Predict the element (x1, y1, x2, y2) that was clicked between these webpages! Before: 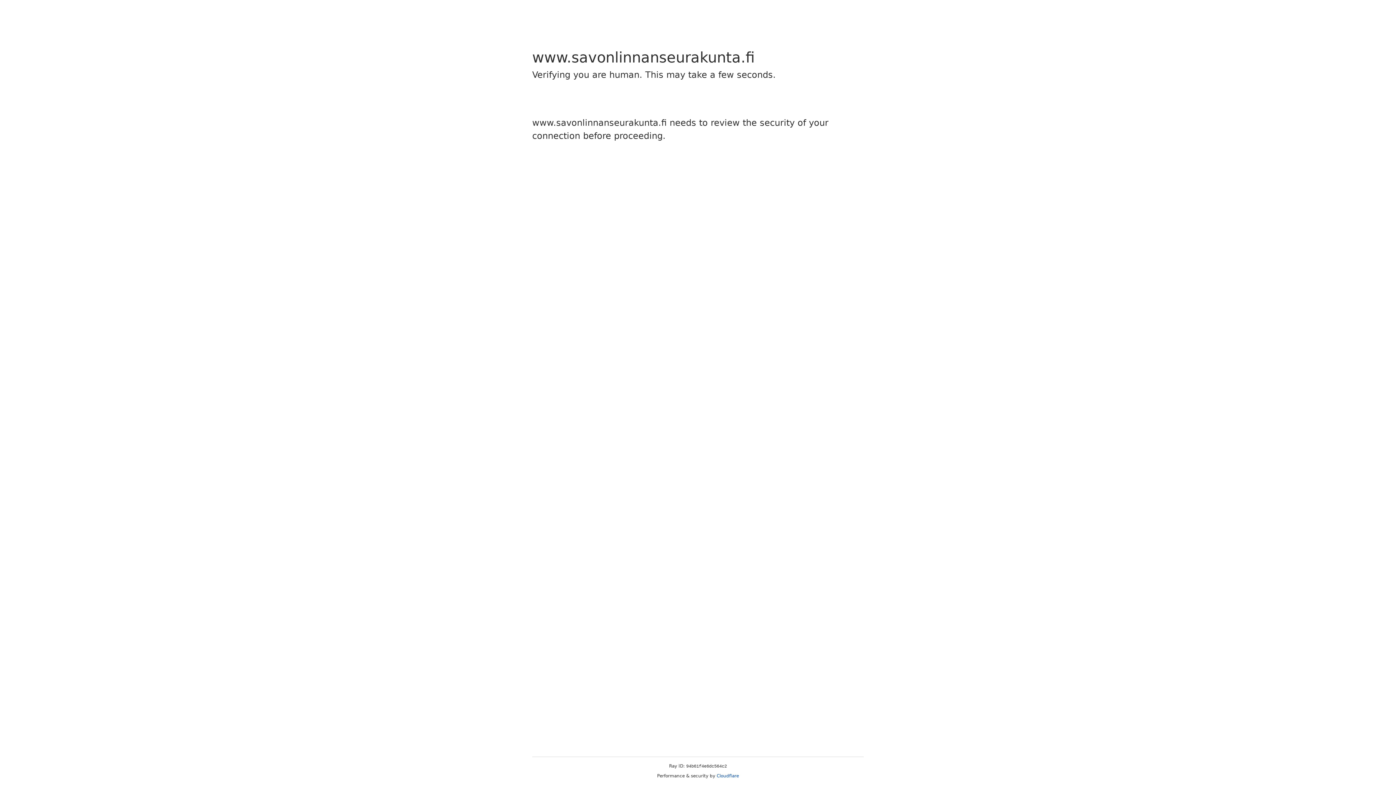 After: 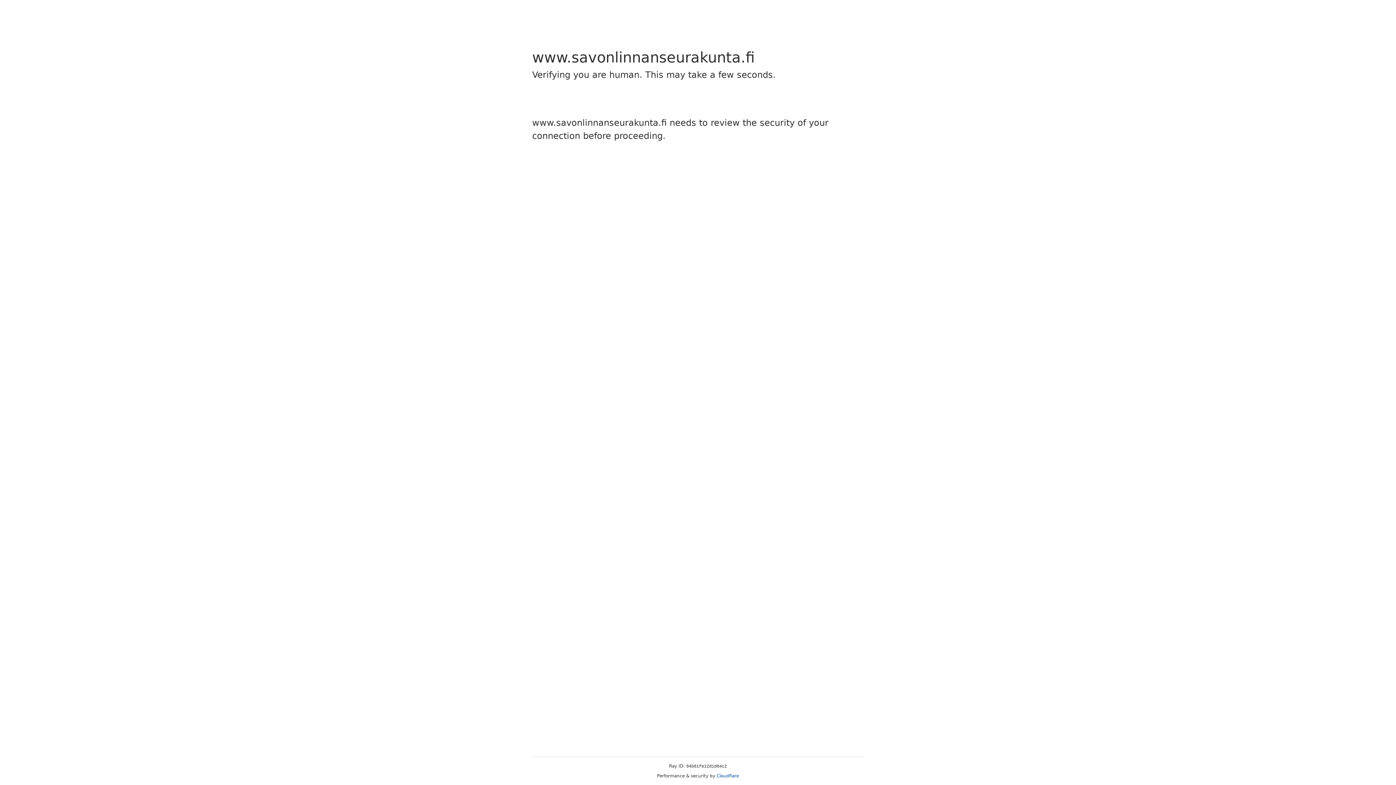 Action: bbox: (716, 773, 739, 778) label: Cloudflare